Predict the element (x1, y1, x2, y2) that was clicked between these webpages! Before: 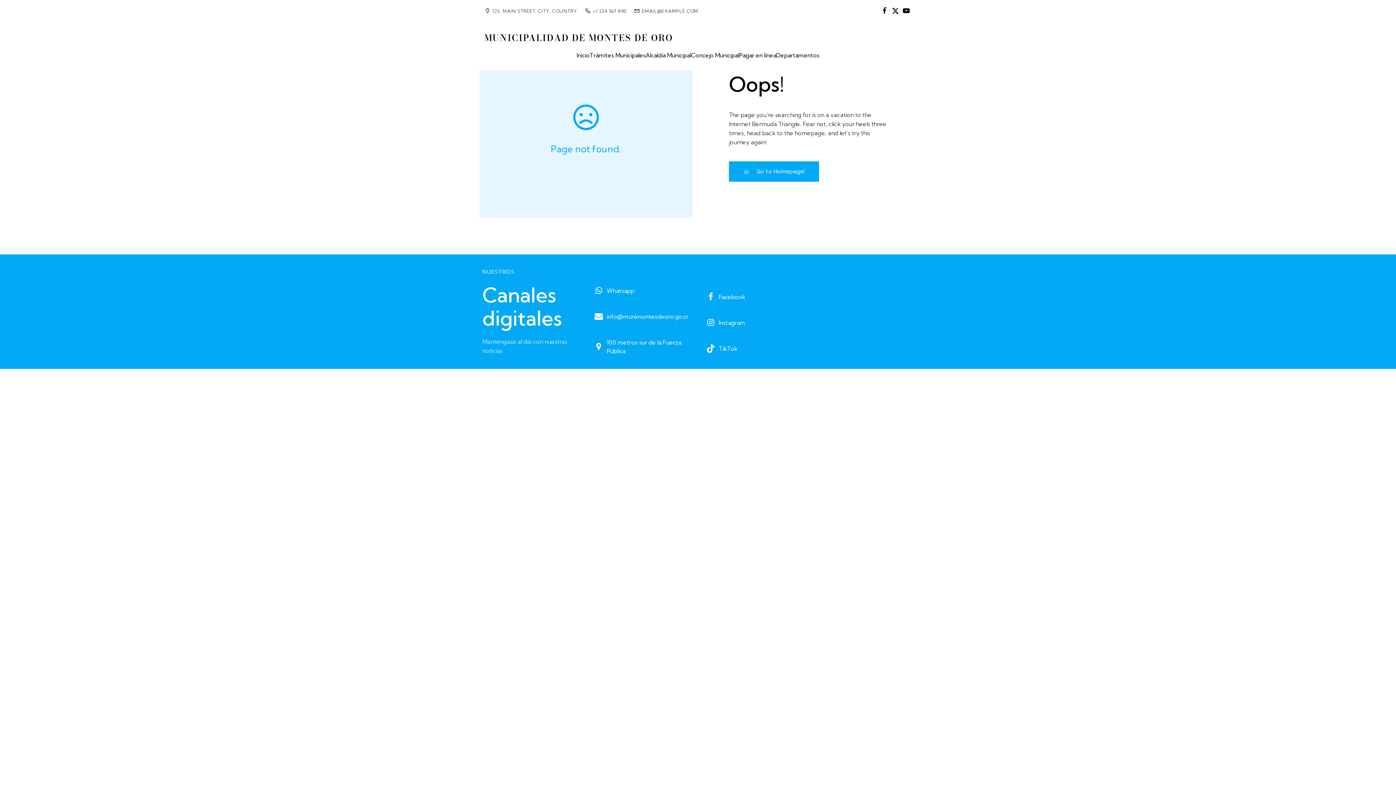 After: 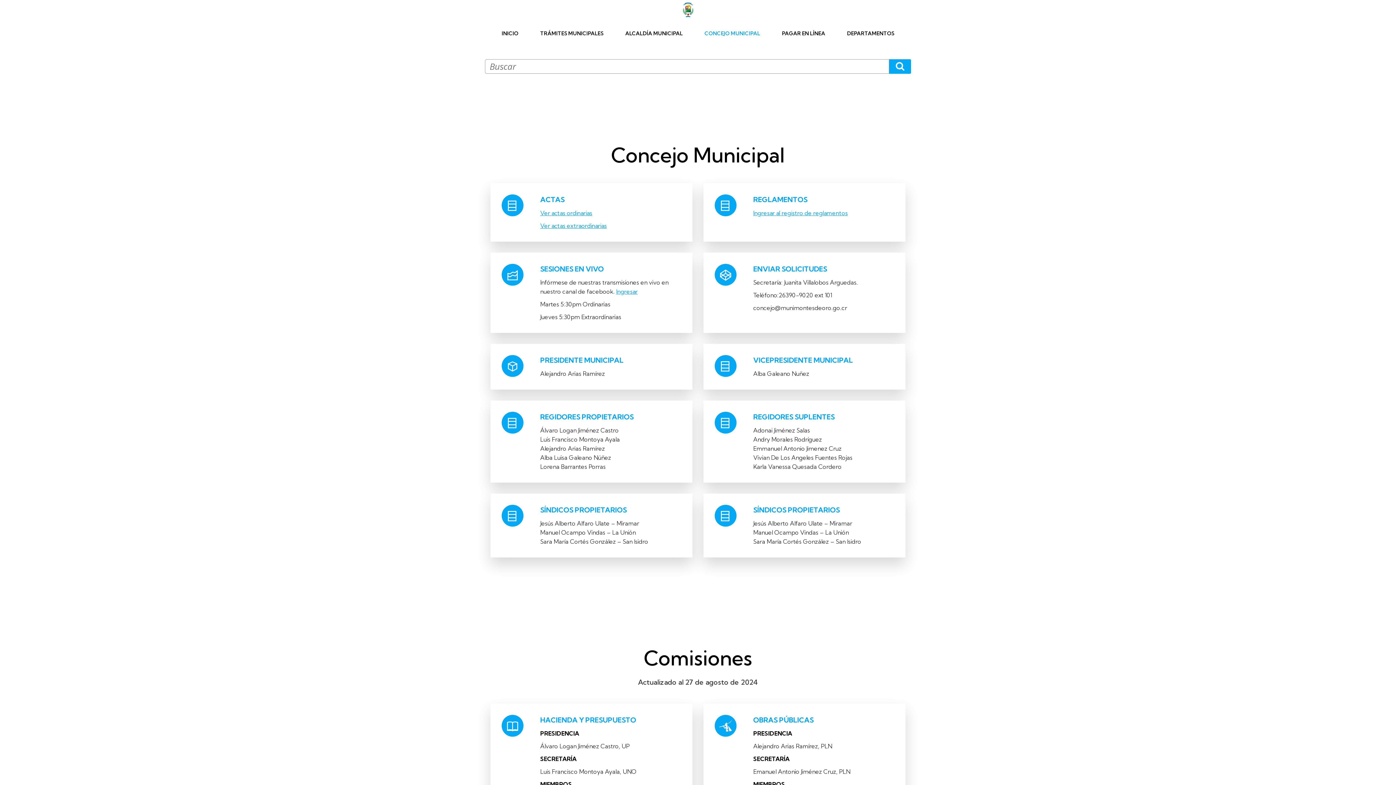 Action: label: Concejo Municipal bbox: (691, 47, 739, 63)